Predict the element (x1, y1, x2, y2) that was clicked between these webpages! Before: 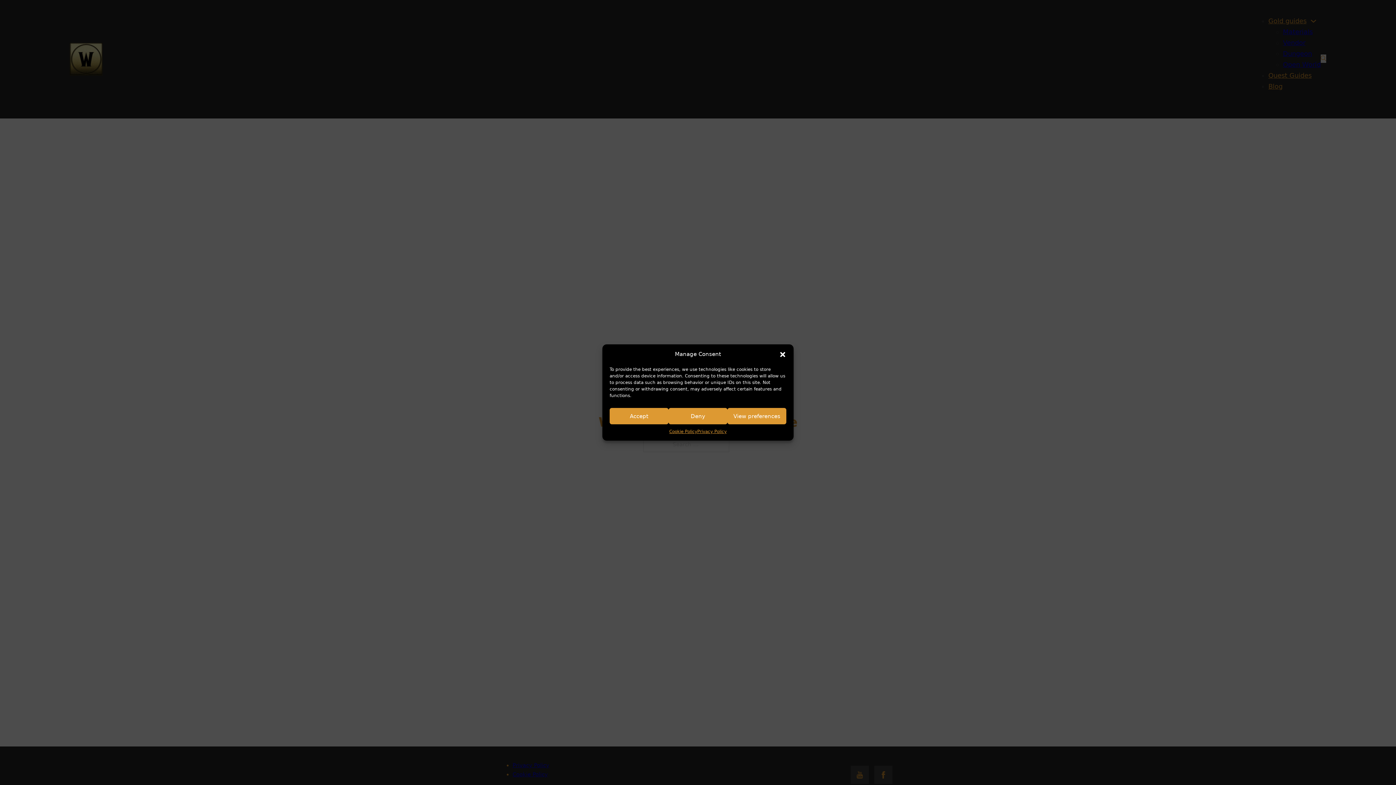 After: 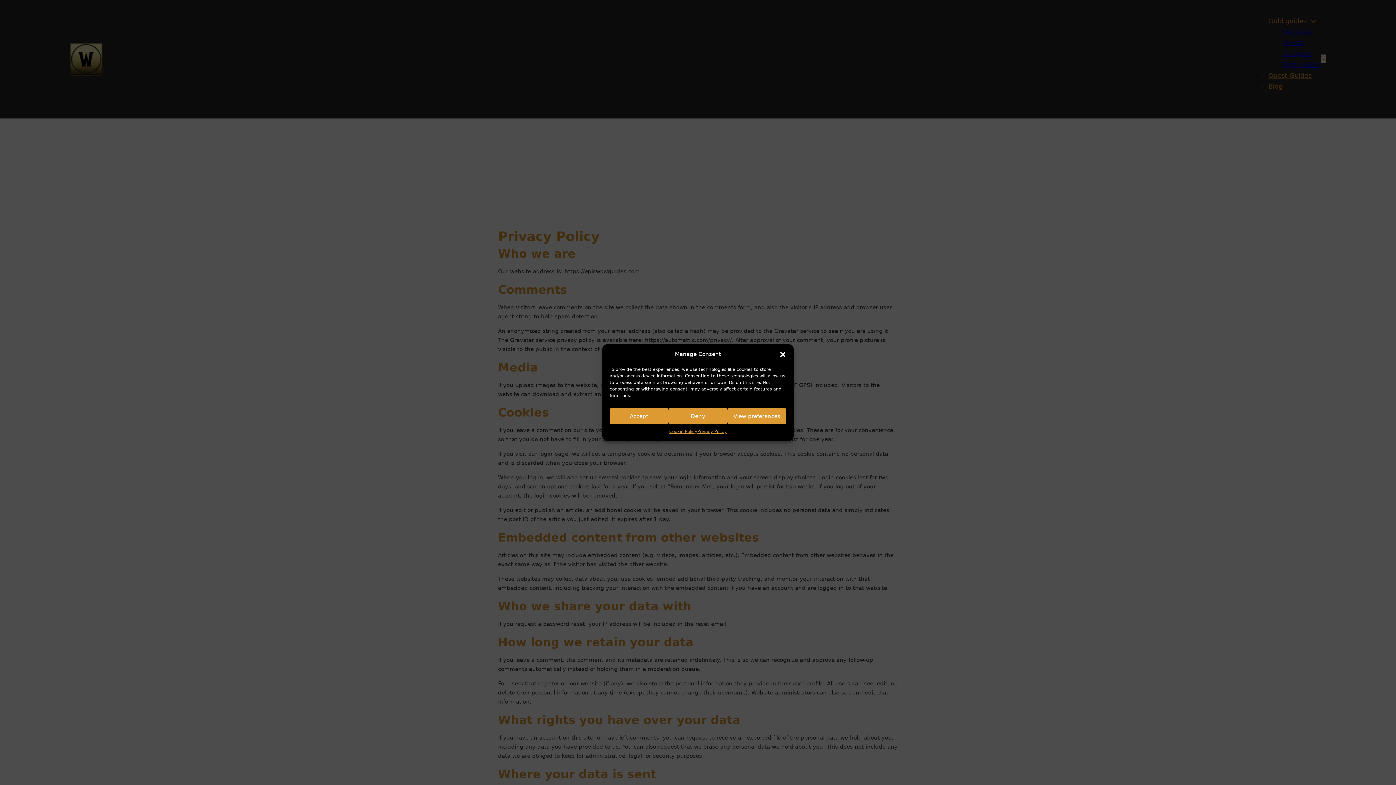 Action: label: Privacy Policy bbox: (697, 428, 726, 435)